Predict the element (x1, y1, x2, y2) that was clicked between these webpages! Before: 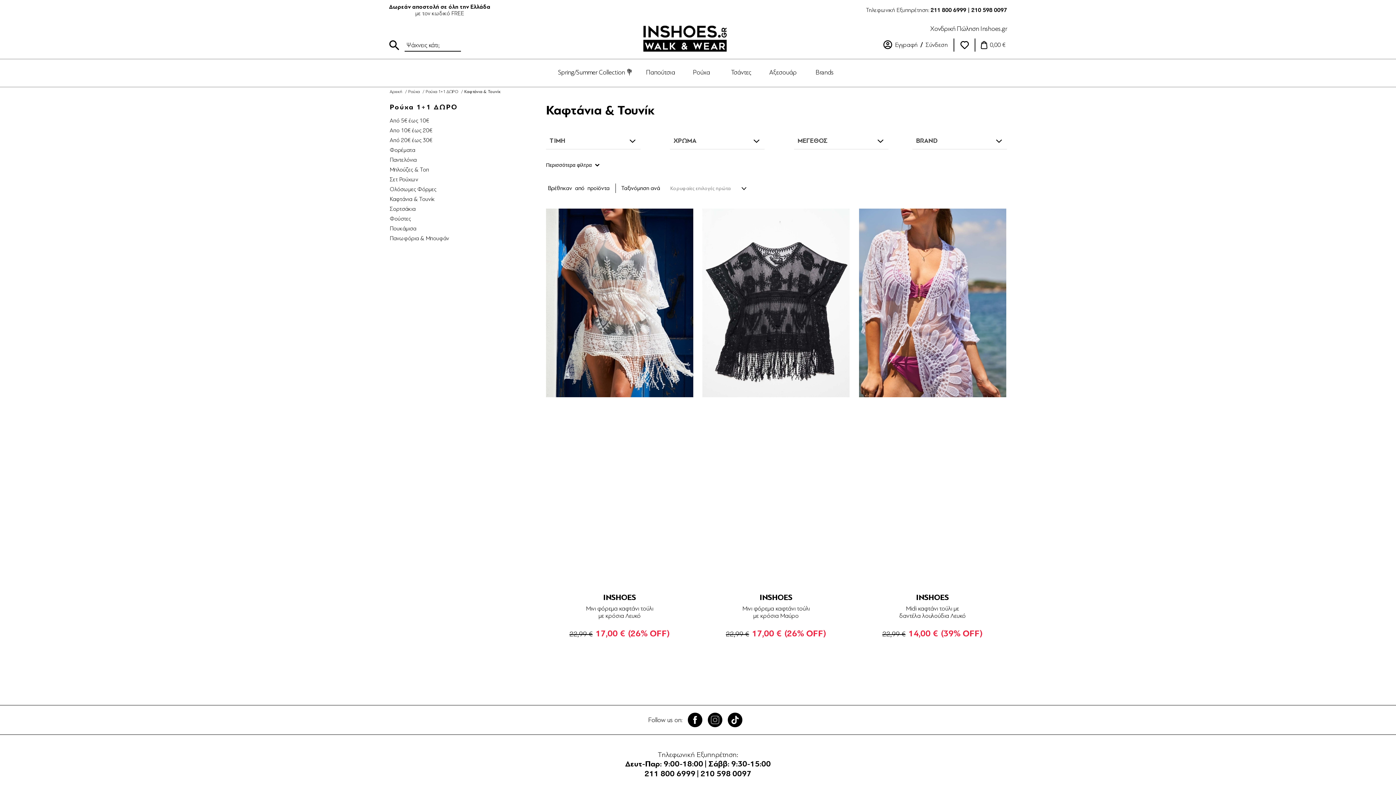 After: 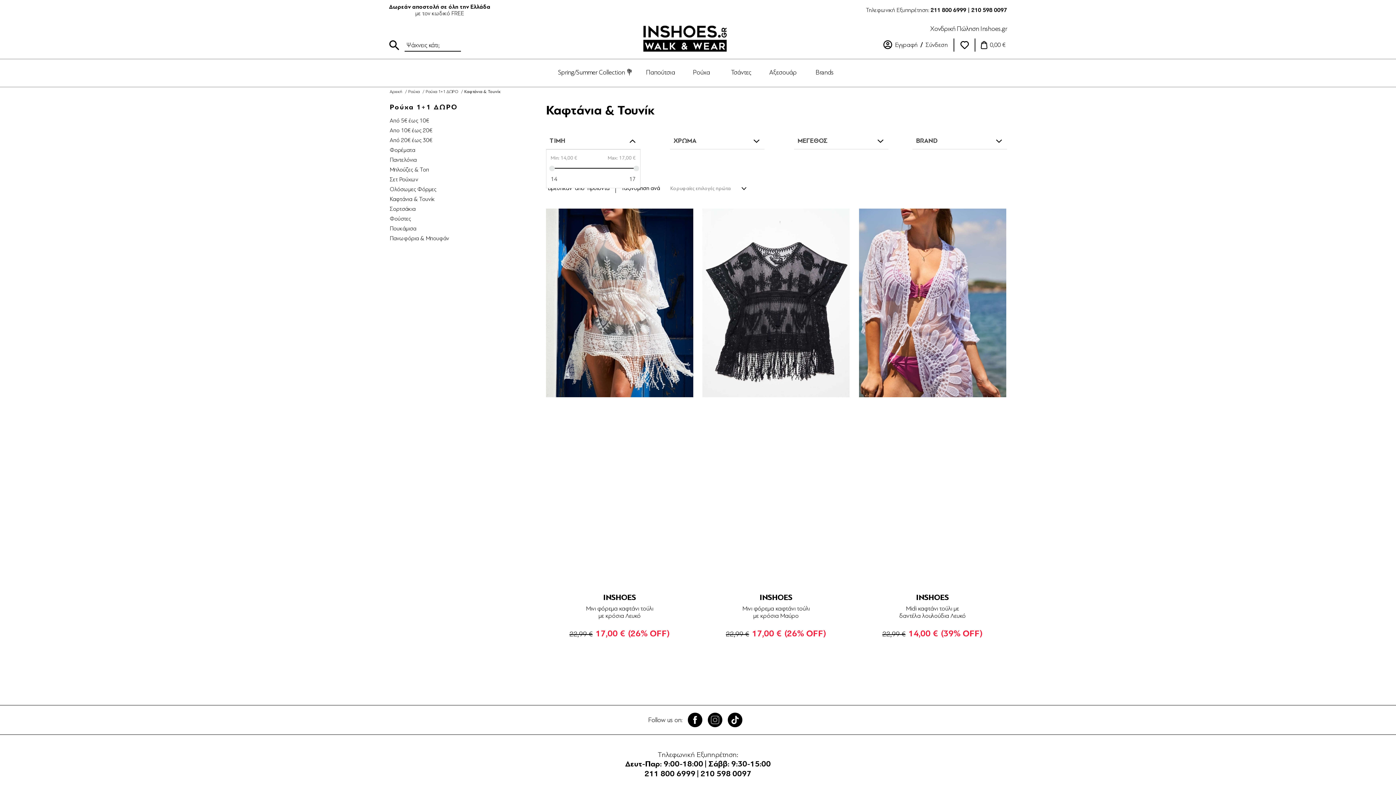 Action: label: ΤΙΜΗ bbox: (546, 132, 640, 149)